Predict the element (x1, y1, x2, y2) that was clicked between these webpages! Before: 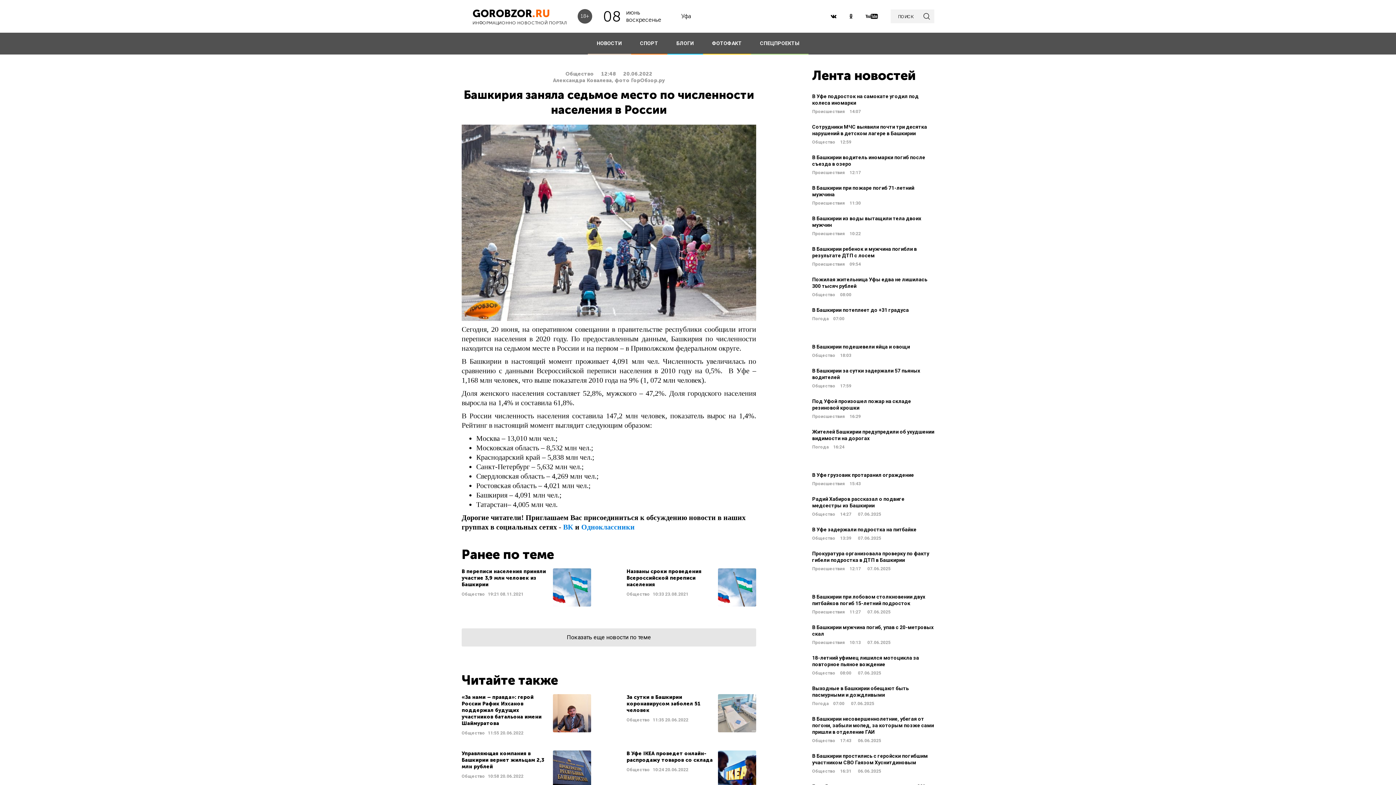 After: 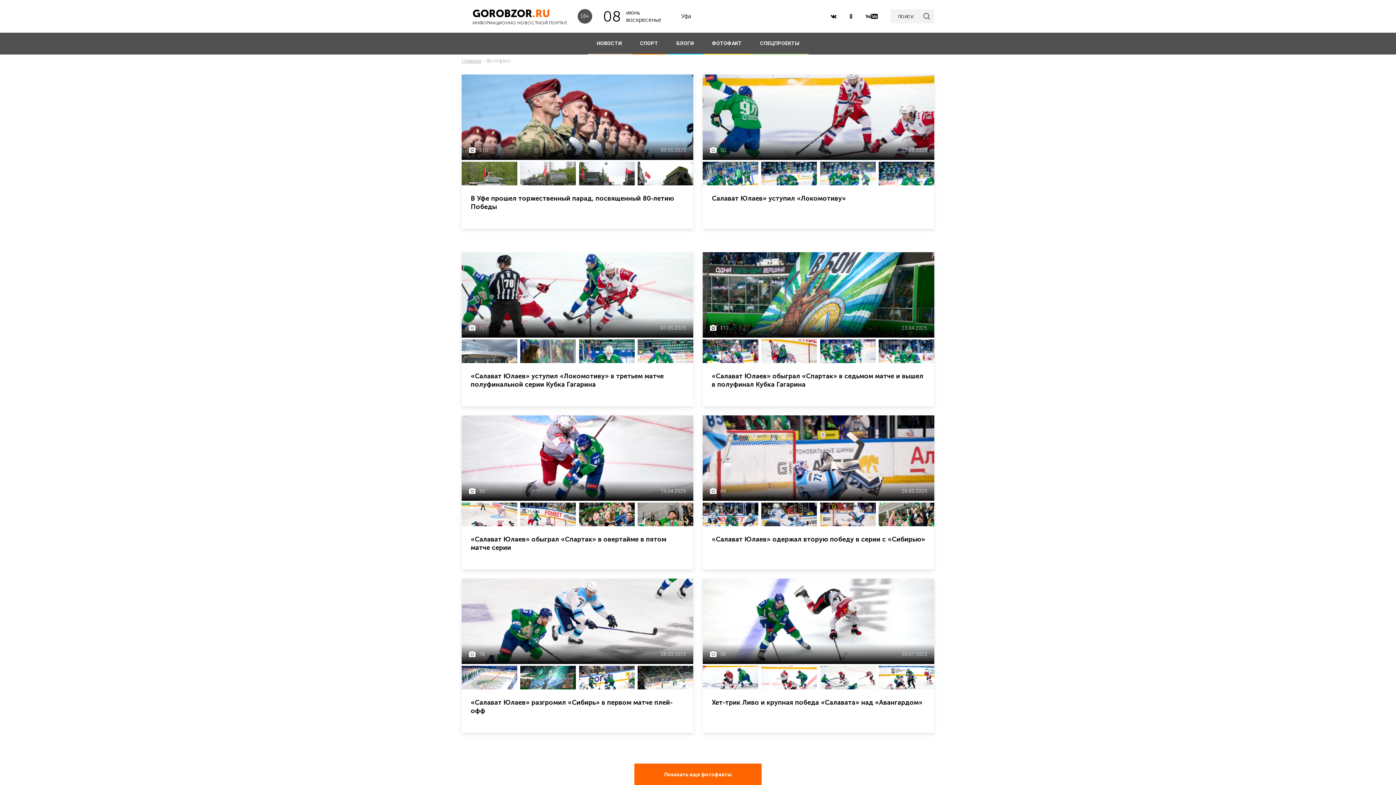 Action: bbox: (703, 32, 751, 54) label: ФОТОФАКТ